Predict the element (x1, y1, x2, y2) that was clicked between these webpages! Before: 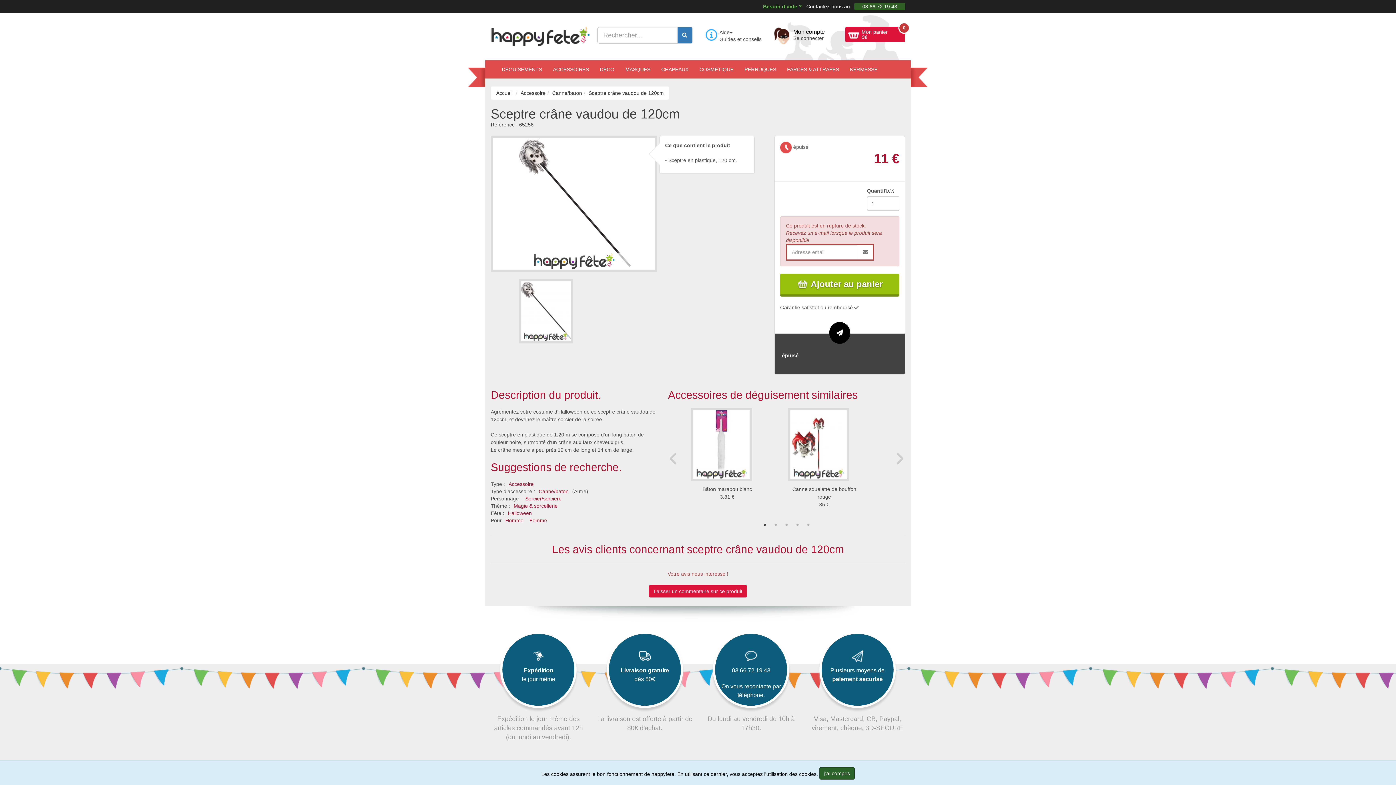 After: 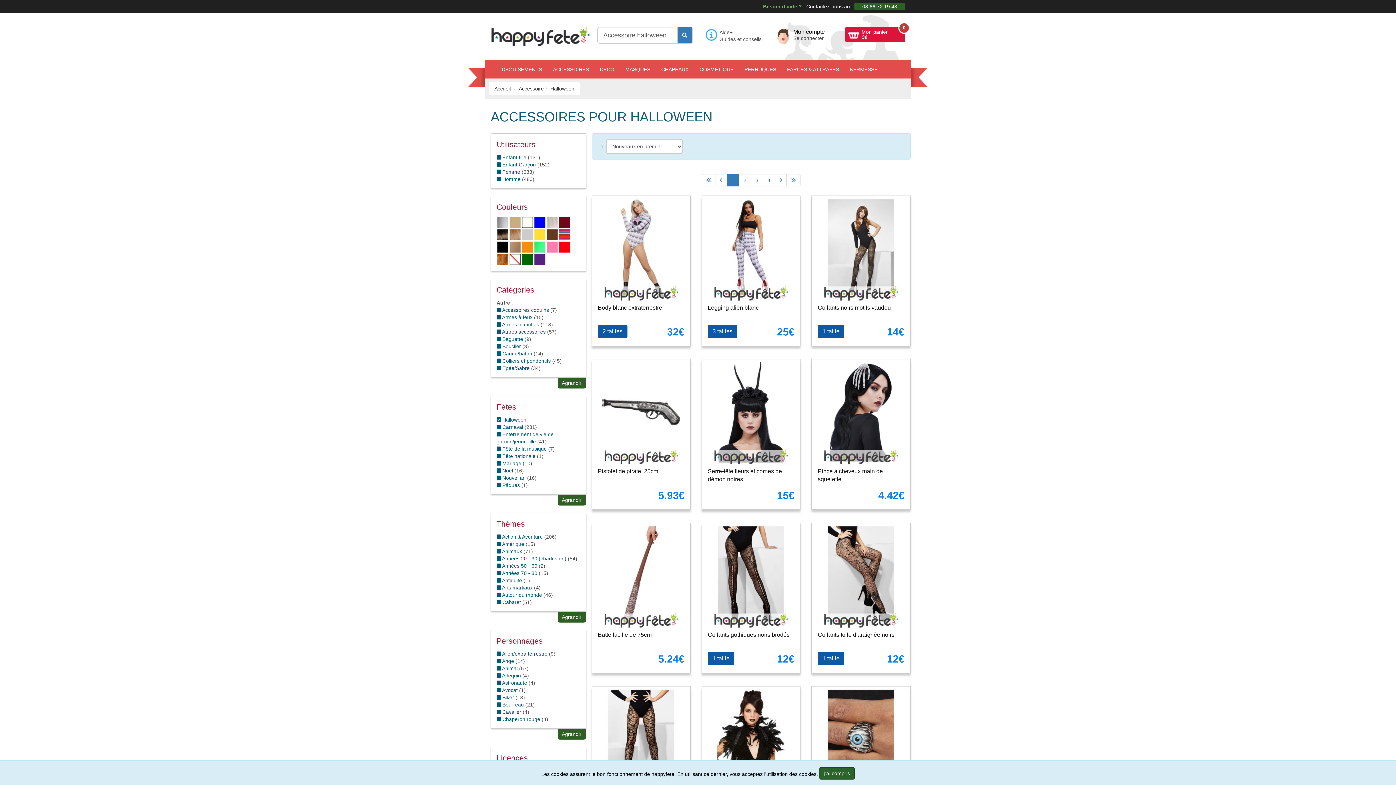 Action: label: Halloween bbox: (505, 509, 534, 517)